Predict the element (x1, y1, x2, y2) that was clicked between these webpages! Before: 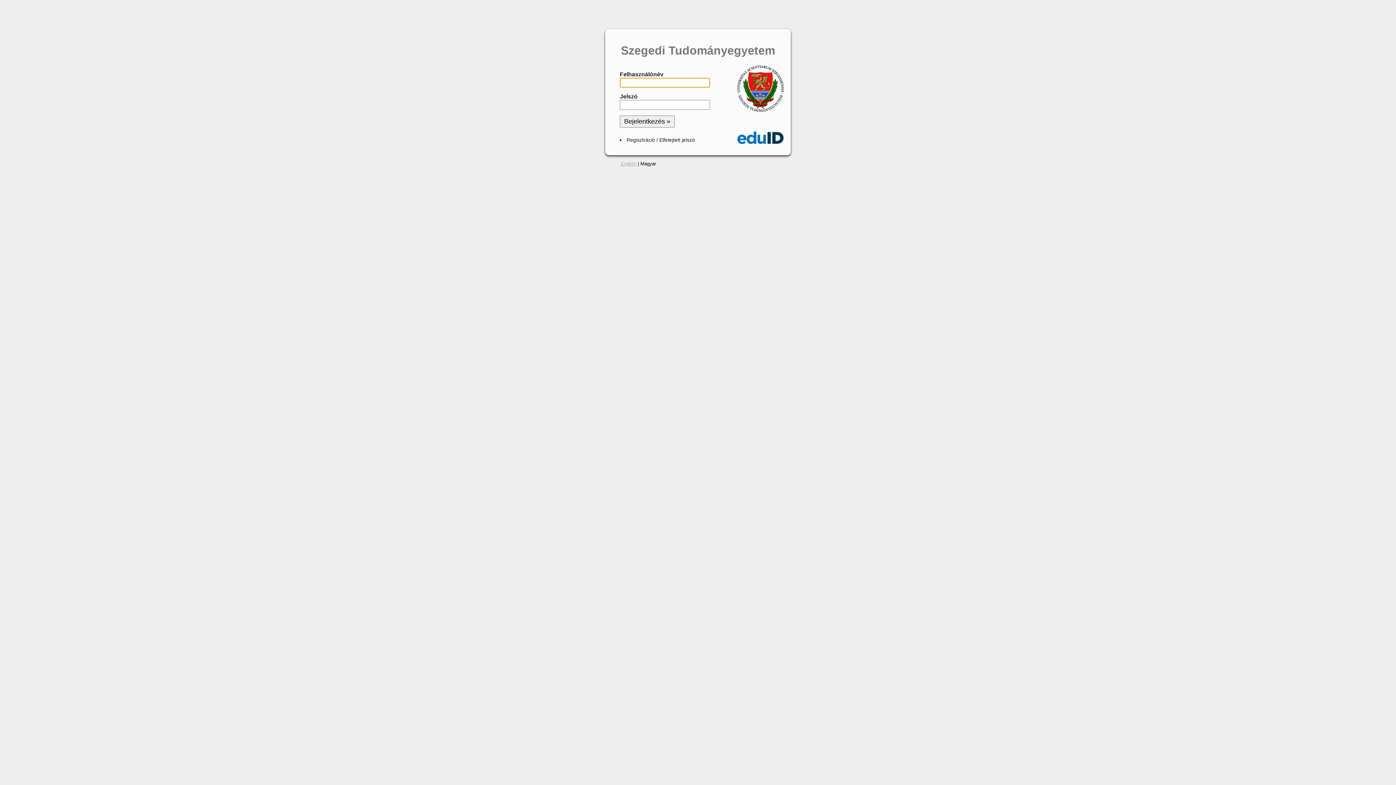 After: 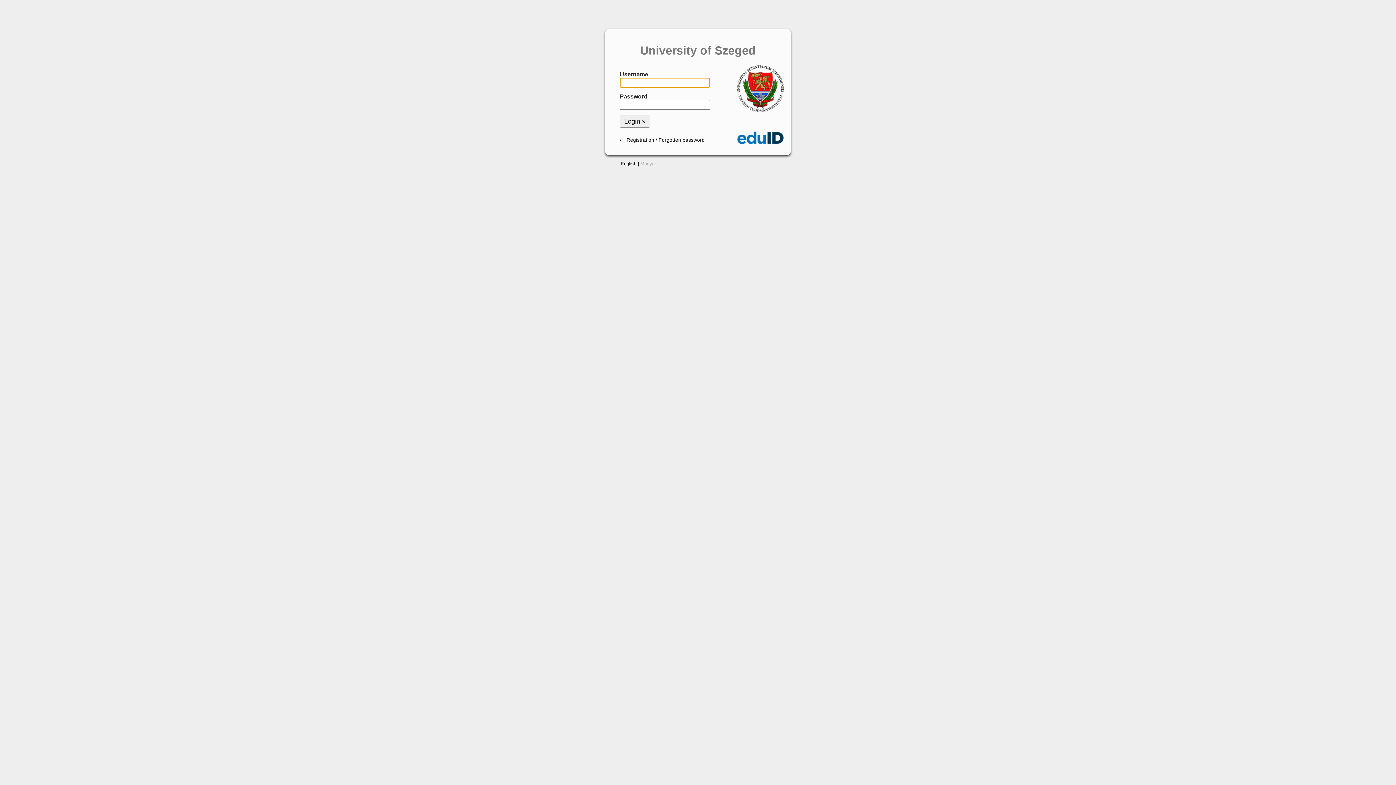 Action: label: English bbox: (620, 160, 636, 166)